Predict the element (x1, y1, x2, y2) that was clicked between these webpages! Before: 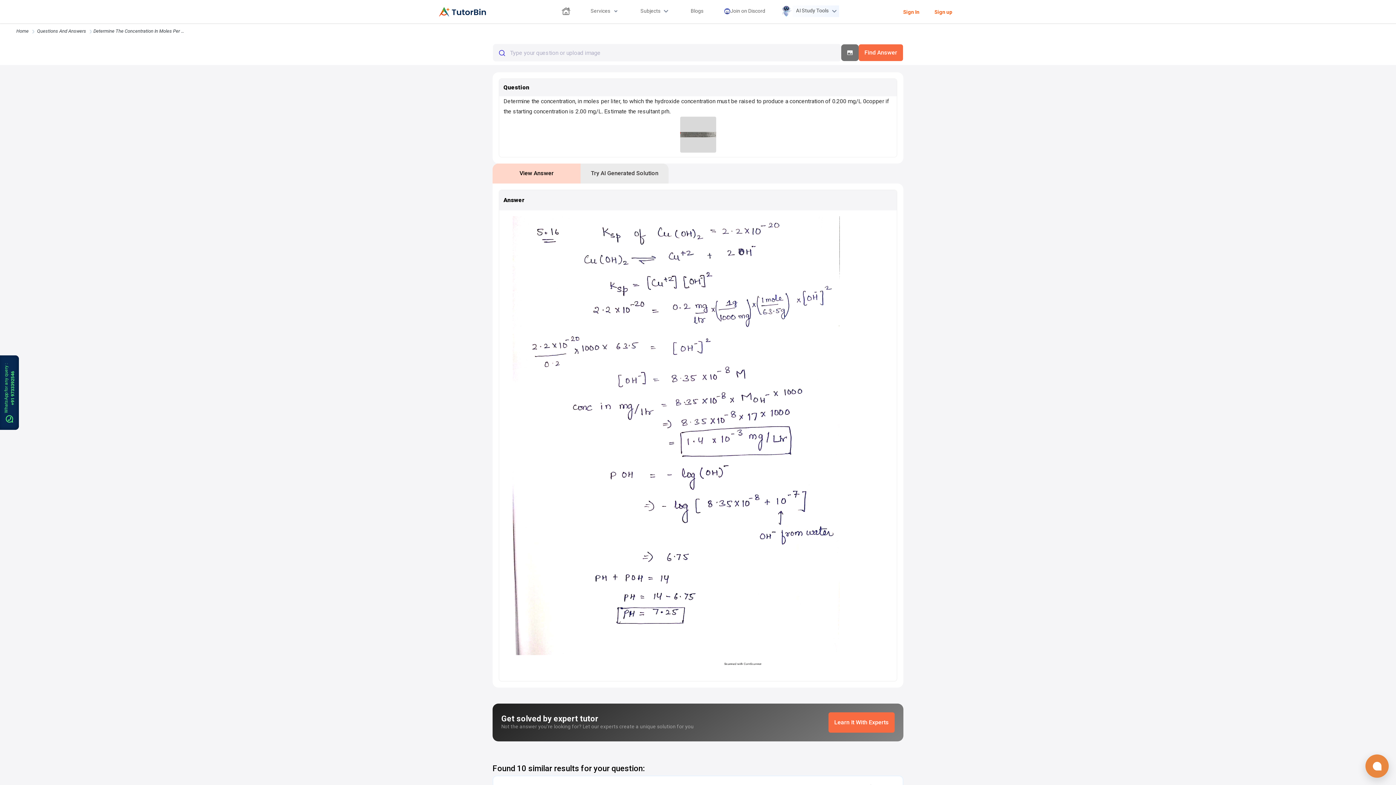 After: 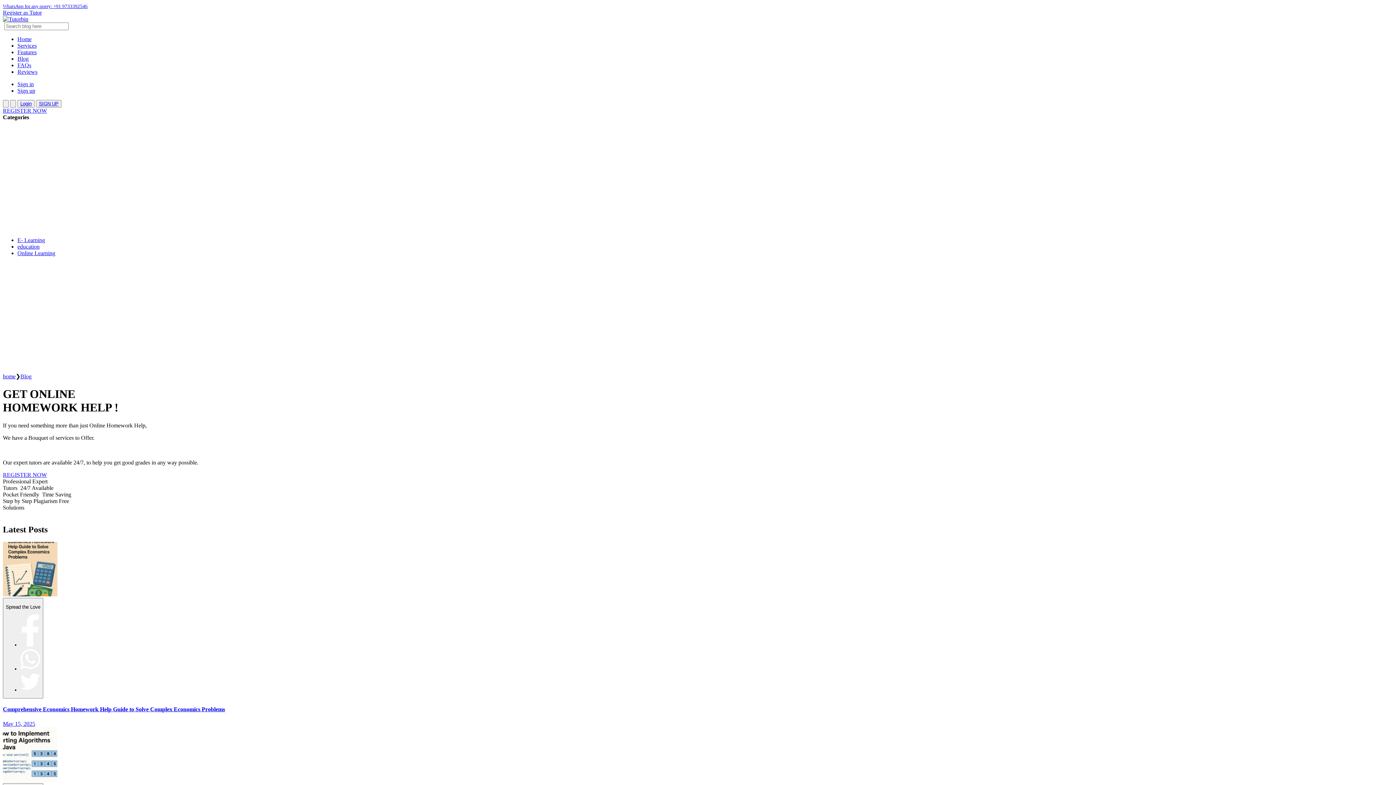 Action: label: Blogs bbox: (680, 2, 713, 21)